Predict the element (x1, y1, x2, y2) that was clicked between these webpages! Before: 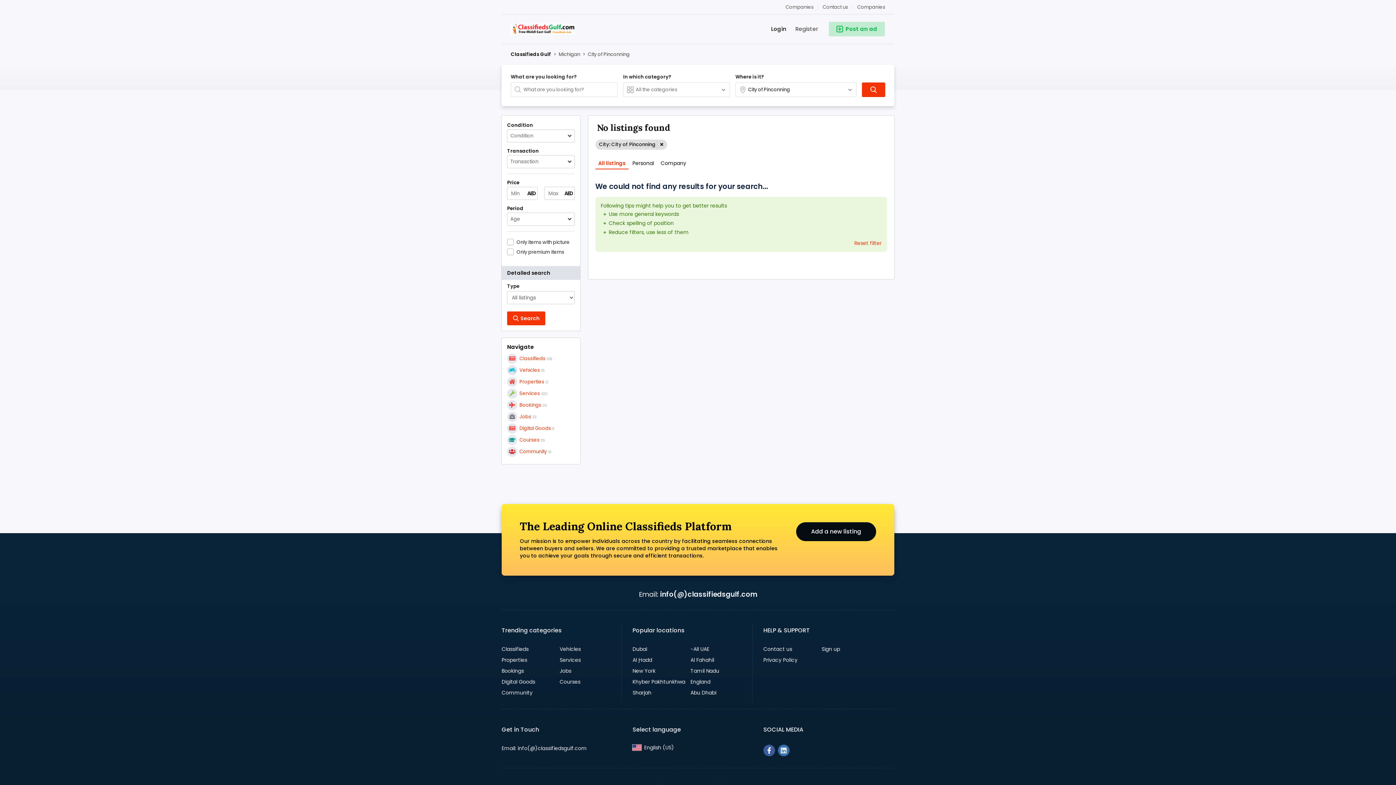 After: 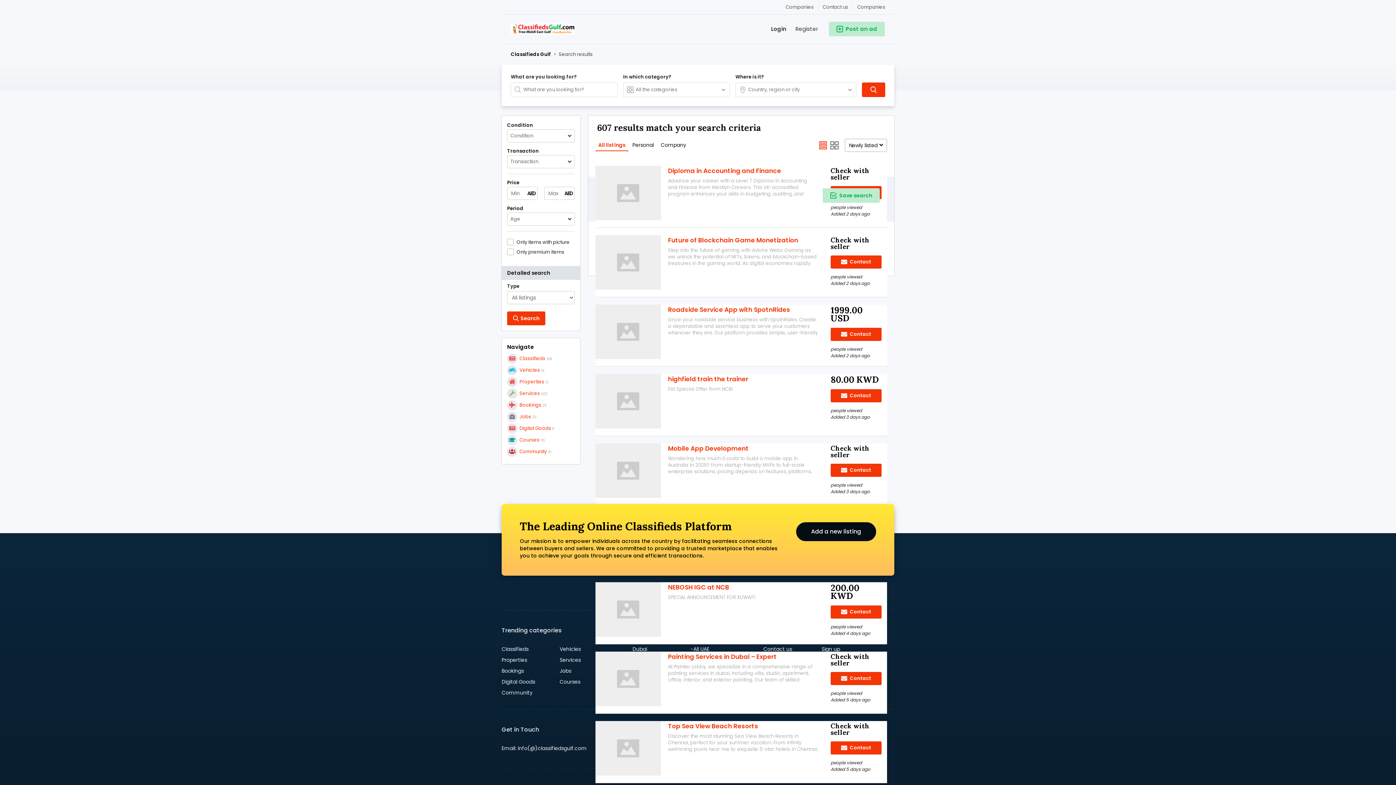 Action: label: Reset filter bbox: (854, 239, 881, 246)